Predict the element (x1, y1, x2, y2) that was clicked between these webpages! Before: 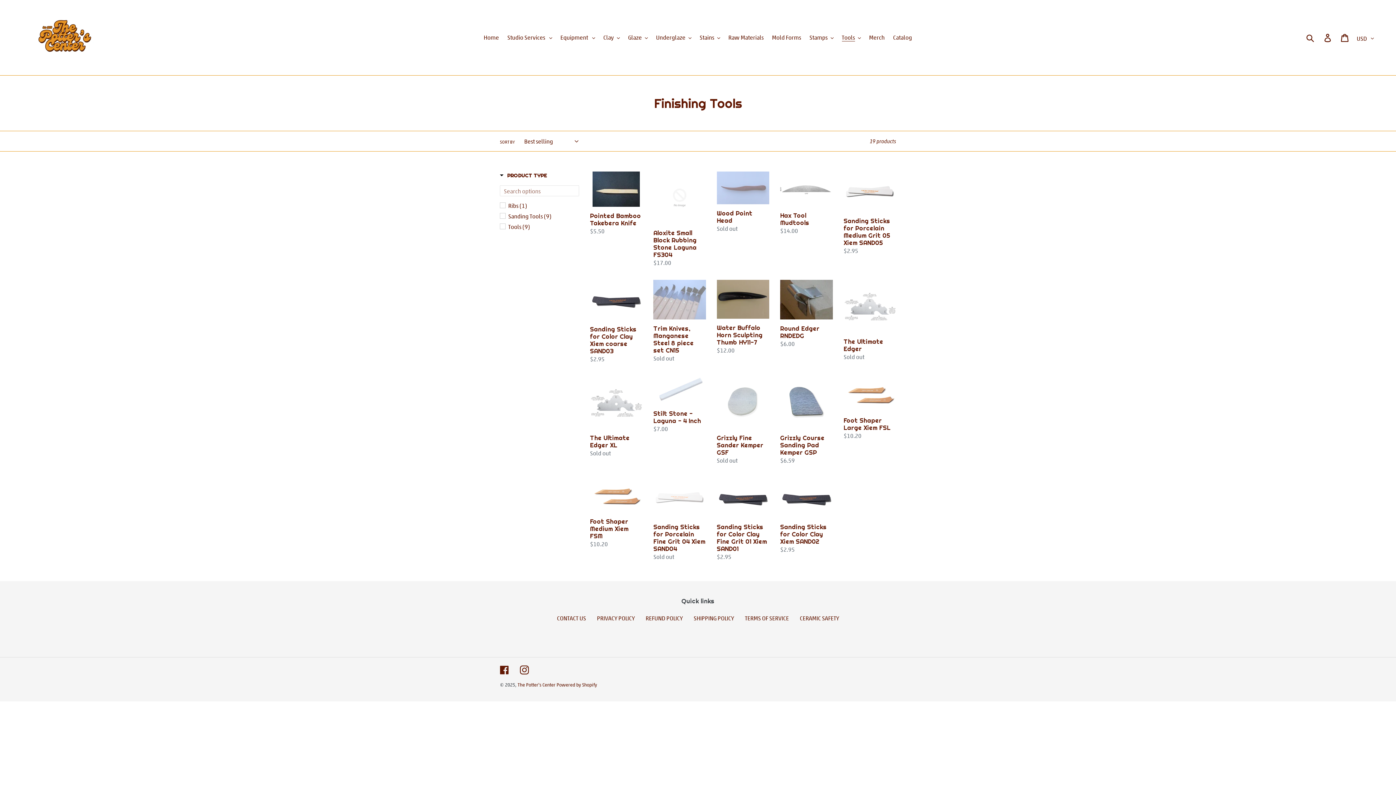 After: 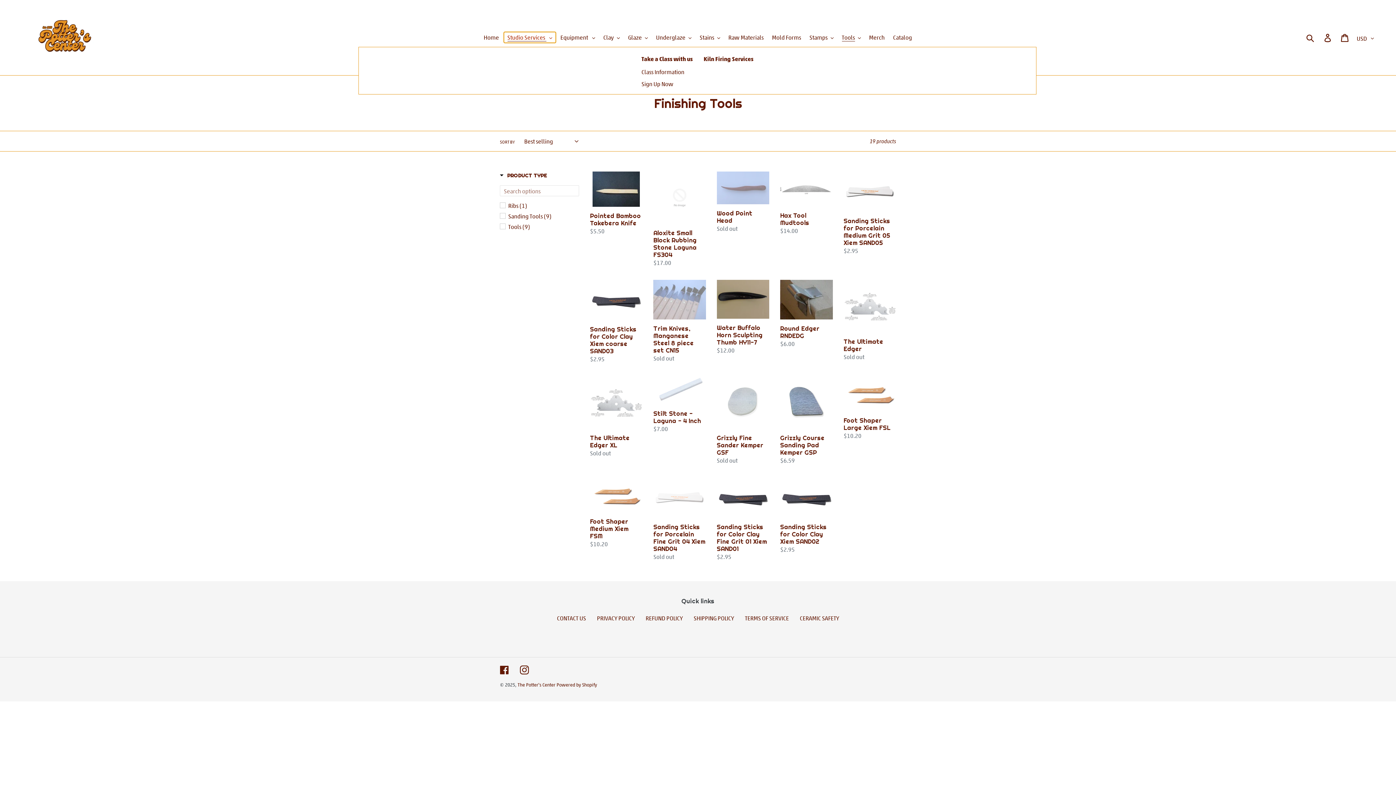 Action: label: Studio Services  bbox: (503, 32, 555, 42)